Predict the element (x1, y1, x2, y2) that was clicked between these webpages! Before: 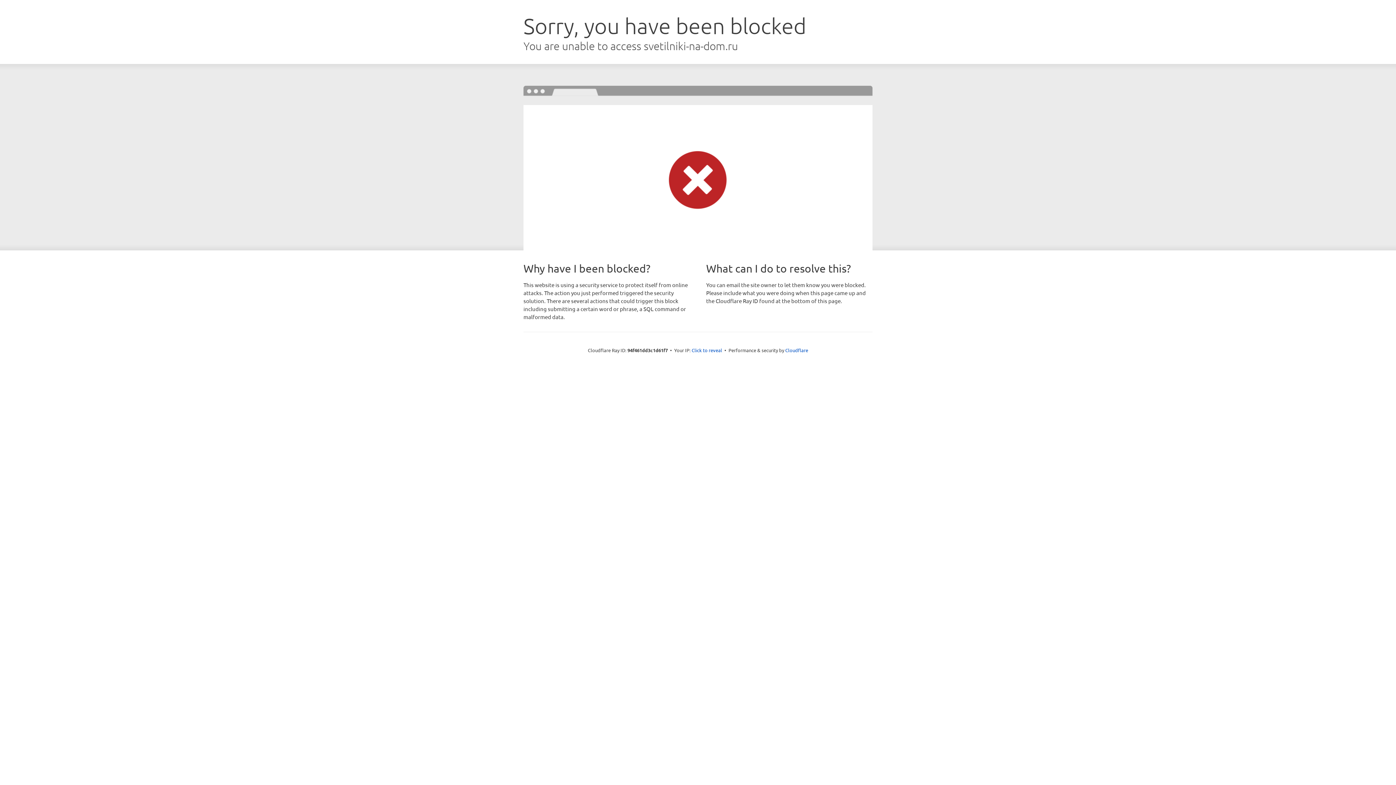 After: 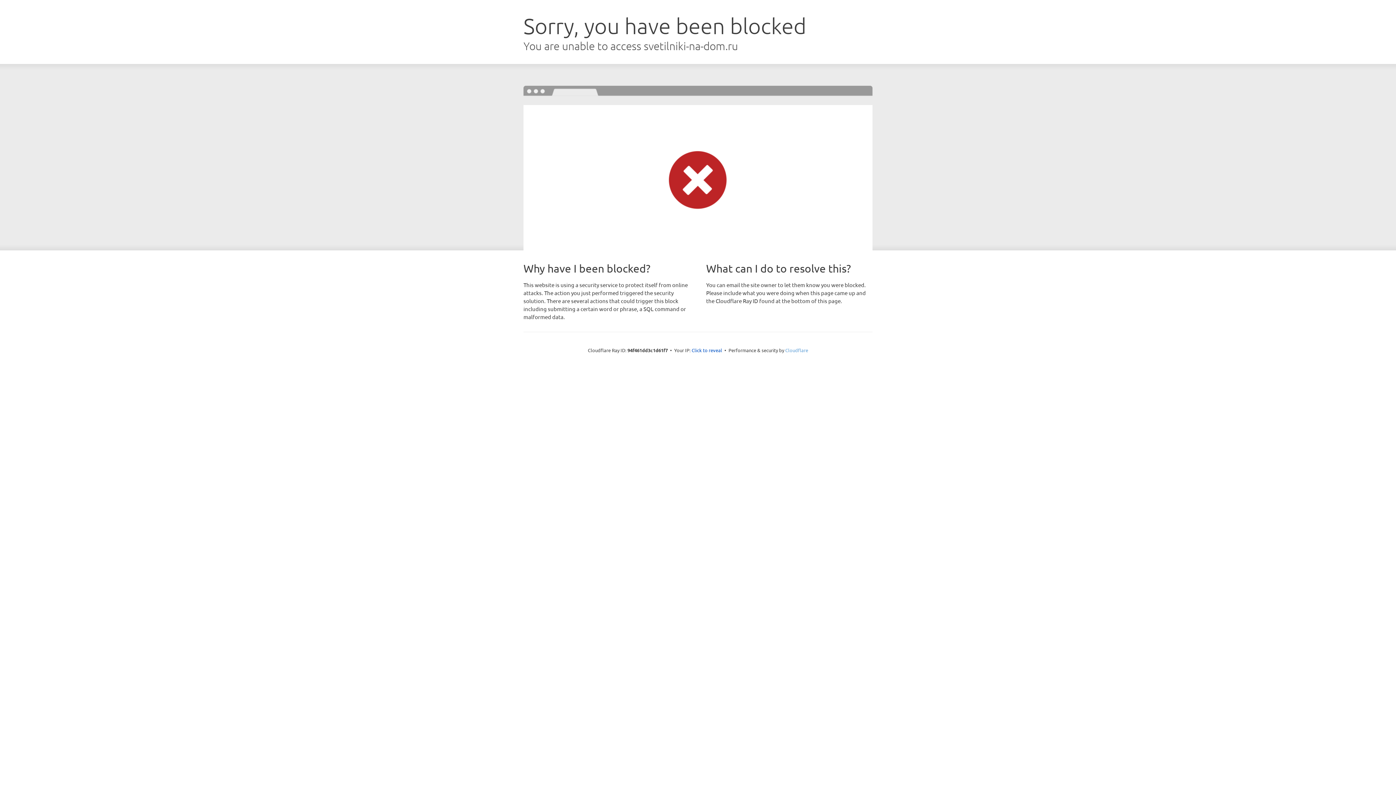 Action: bbox: (785, 347, 808, 353) label: Cloudflare